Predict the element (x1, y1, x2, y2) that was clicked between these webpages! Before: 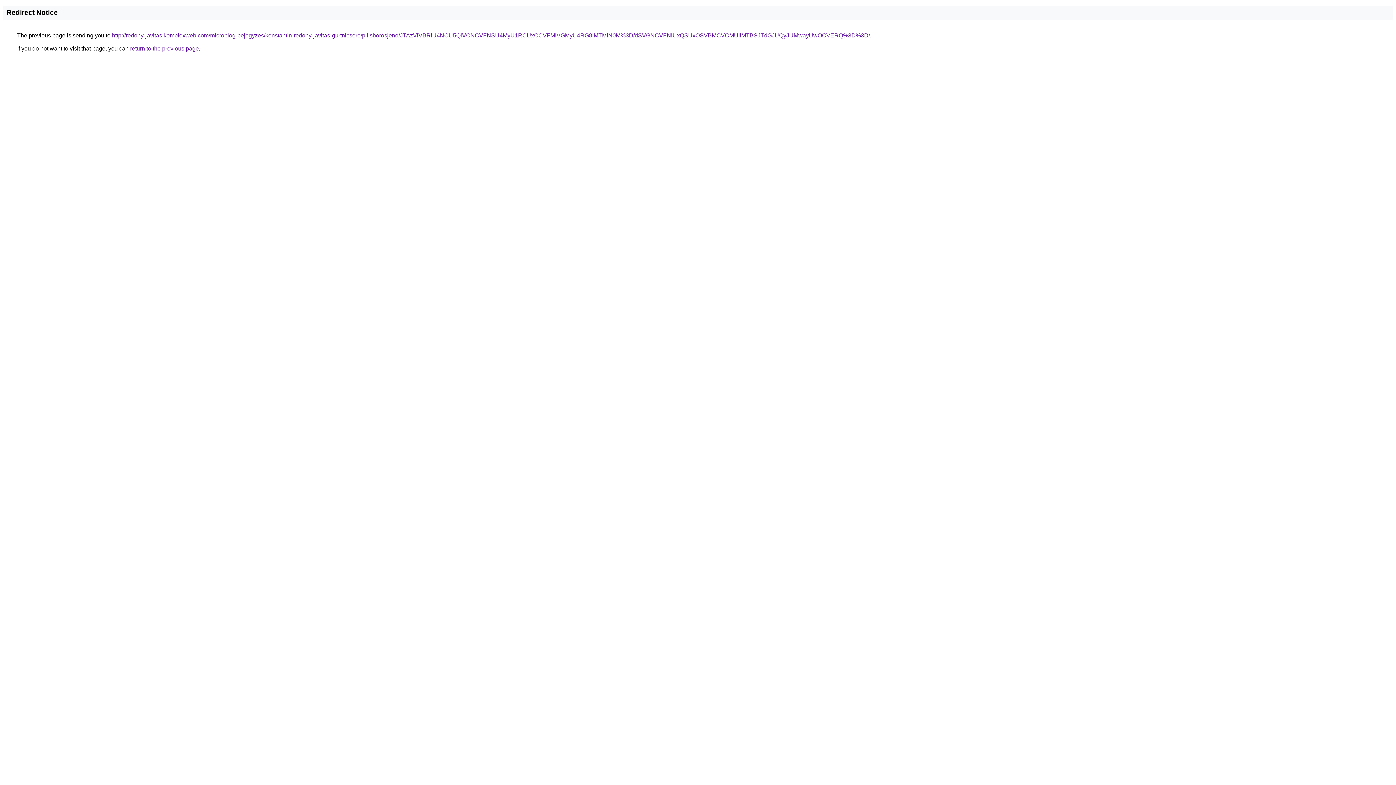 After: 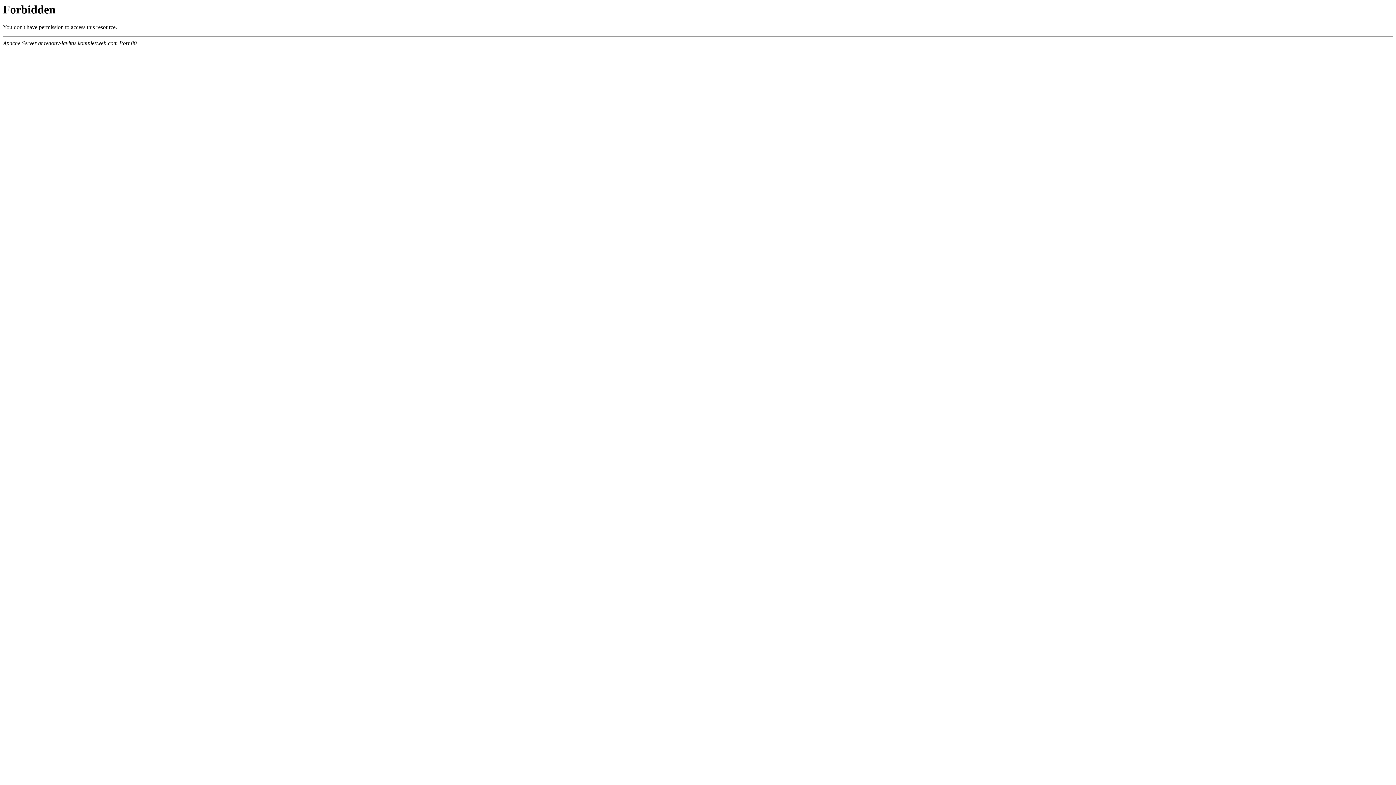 Action: label: http://redony-javitas.komplexweb.com/microblog-bejegyzes/konstantin-redony-javitas-gurtnicsere/pilisborosjeno/JTAzViVBRiU4NCU5QiVCNCVFNSU4MyU1RCUxOCVFMiVGMyU4RG8lMTMlN0M%3D/dSVGNCVFNiUxQSUxOSVBMCVCMUIlMTBSJTdGJUQyJUMwayUwOCVERQ%3D%3D/ bbox: (112, 32, 870, 38)